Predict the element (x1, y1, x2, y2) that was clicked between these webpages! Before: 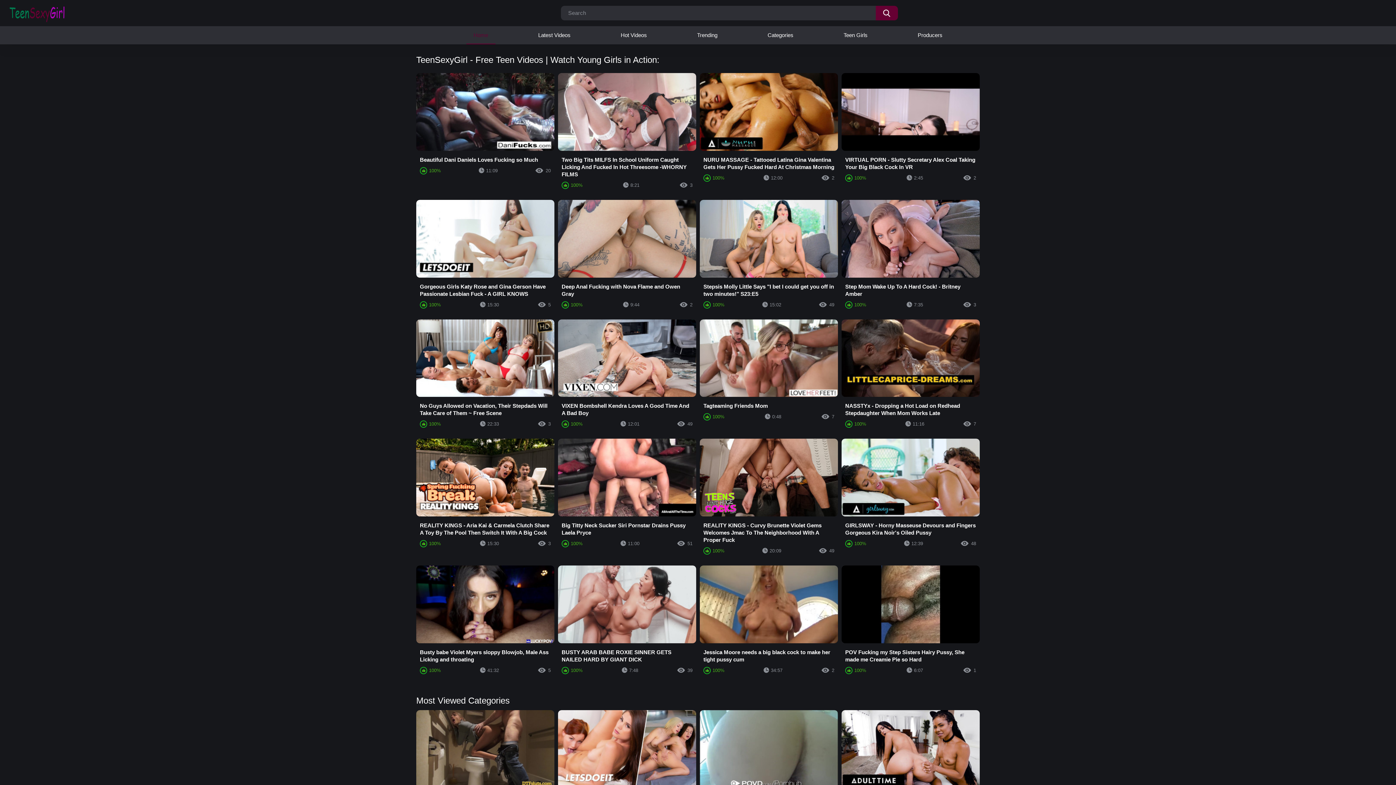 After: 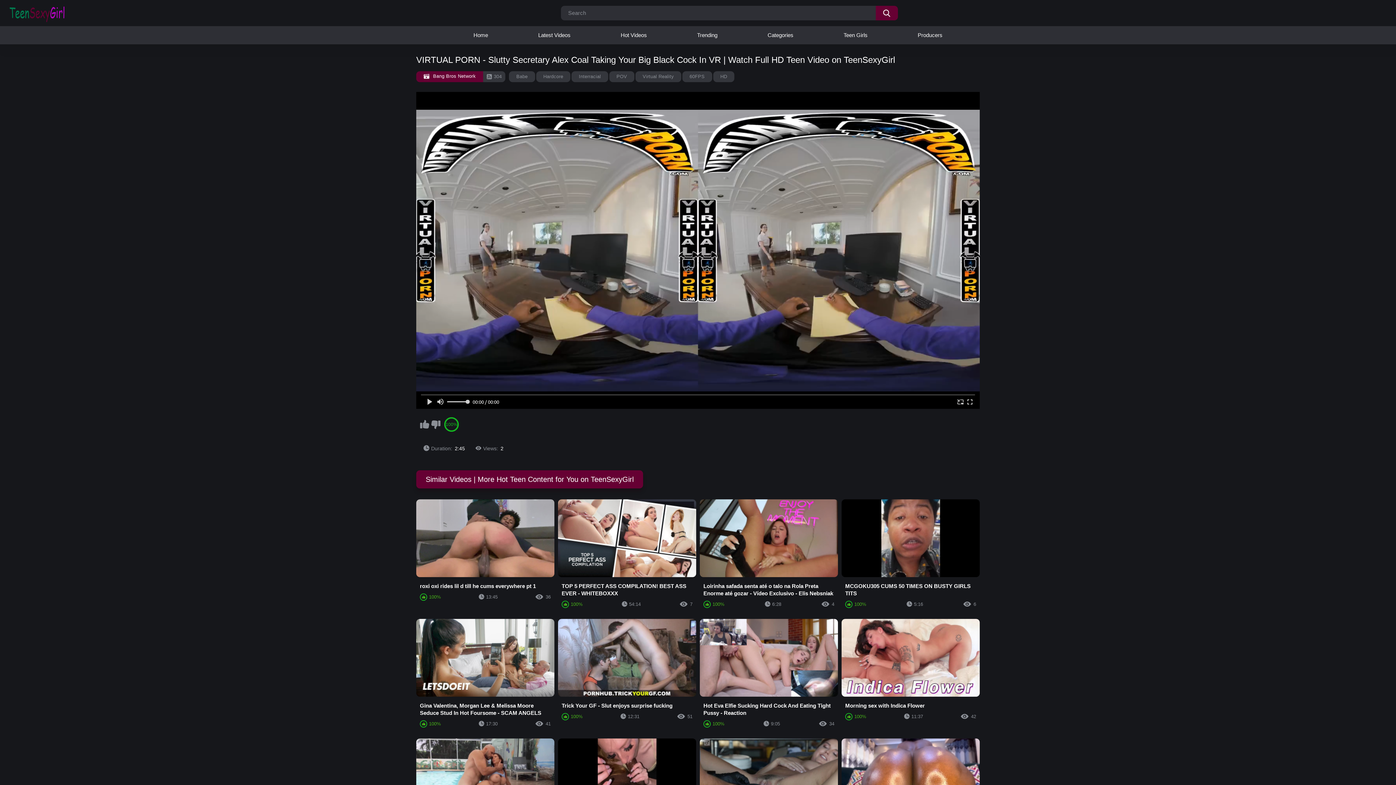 Action: label: VIRTUAL PORN - Slutty Secretary Alex Coal Taking Your Big Black Cock In VR
100%
2:45
2 bbox: (841, 73, 980, 185)